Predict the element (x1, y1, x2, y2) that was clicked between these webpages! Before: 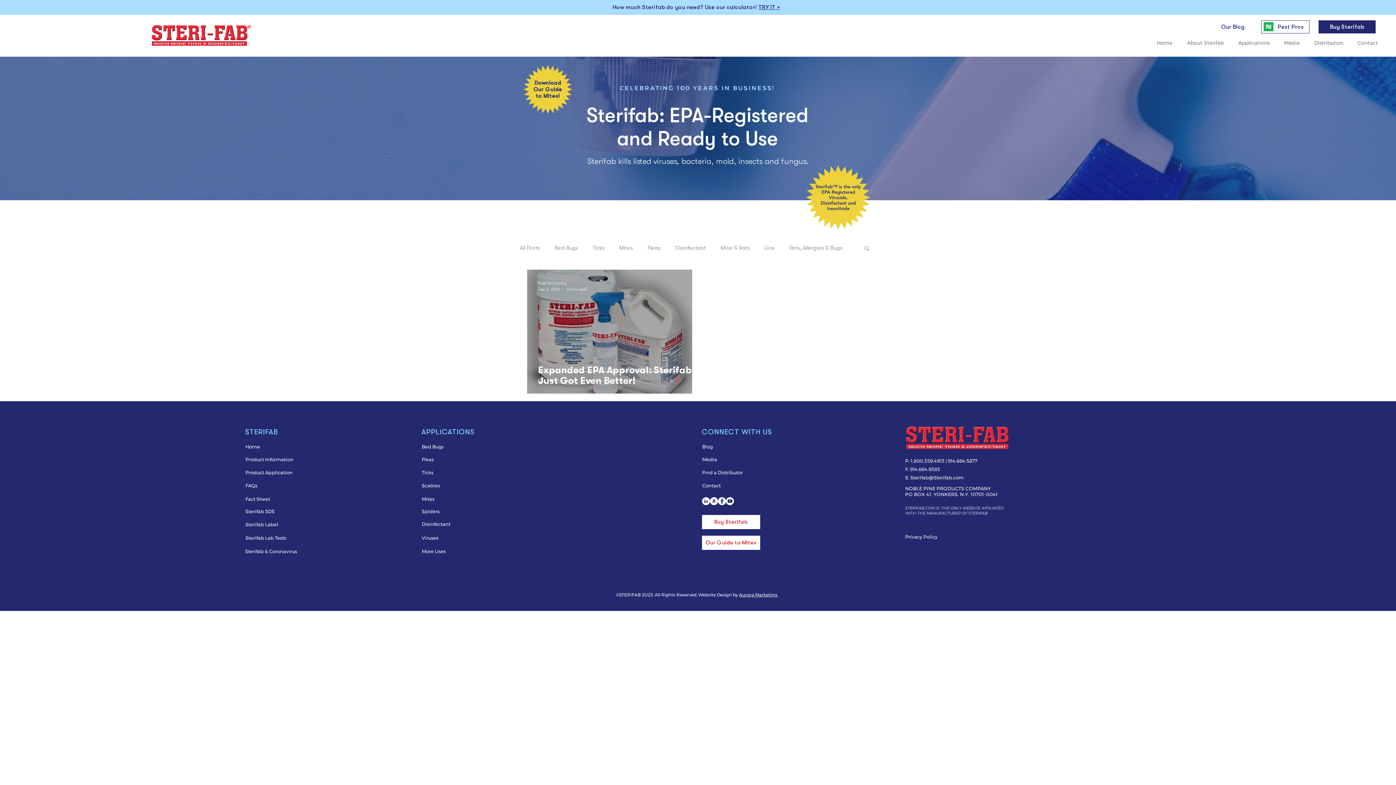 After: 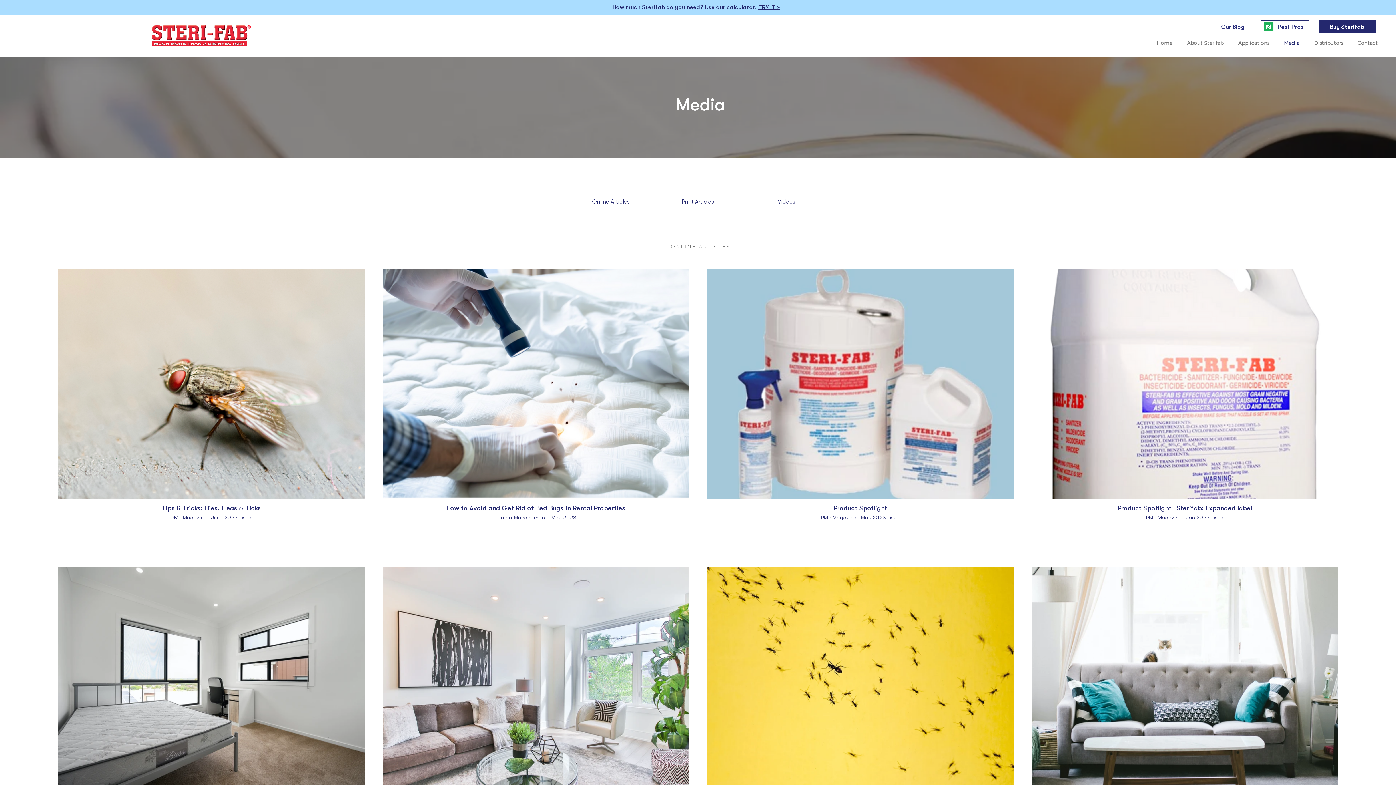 Action: label: Media bbox: (1278, 39, 1309, 46)